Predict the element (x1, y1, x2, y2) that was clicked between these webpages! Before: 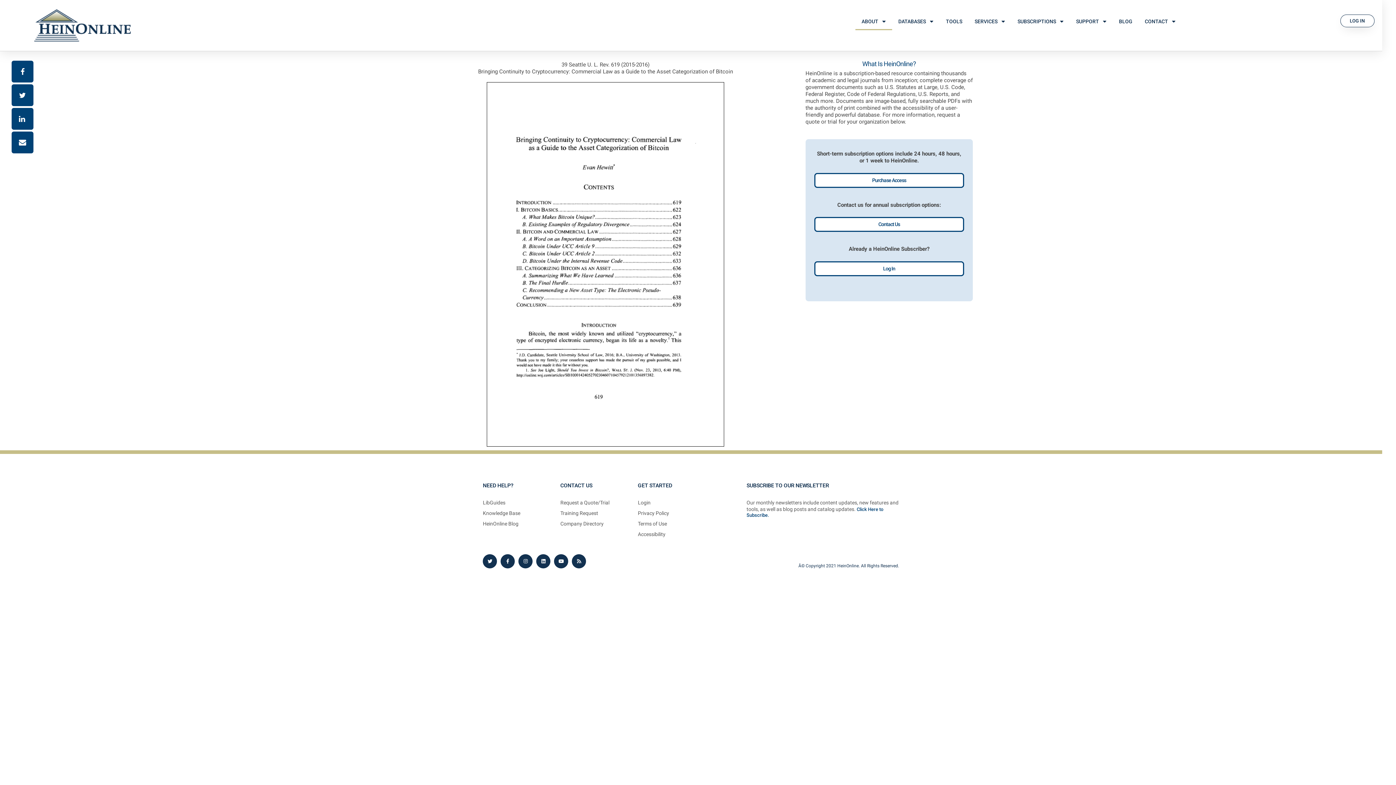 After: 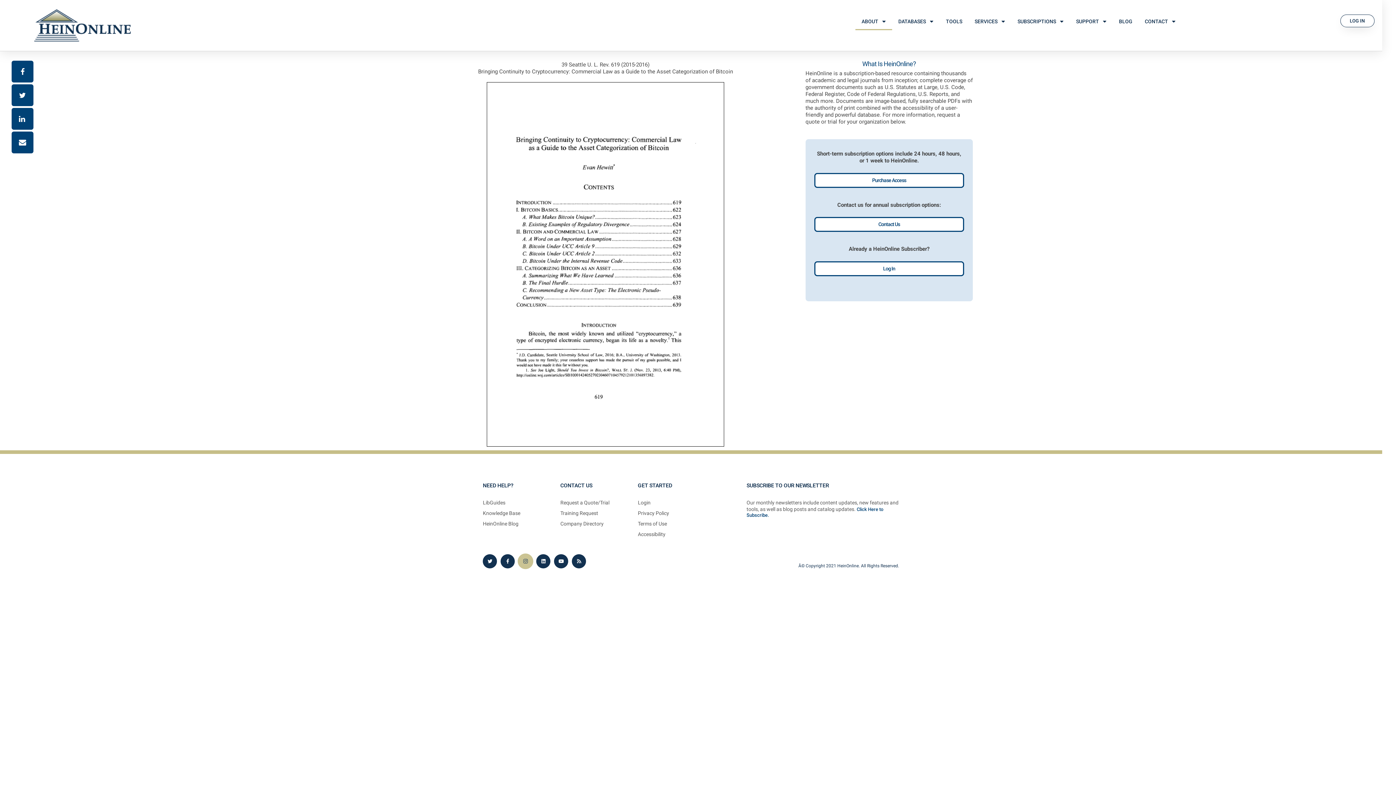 Action: bbox: (518, 554, 532, 568) label: Instagram